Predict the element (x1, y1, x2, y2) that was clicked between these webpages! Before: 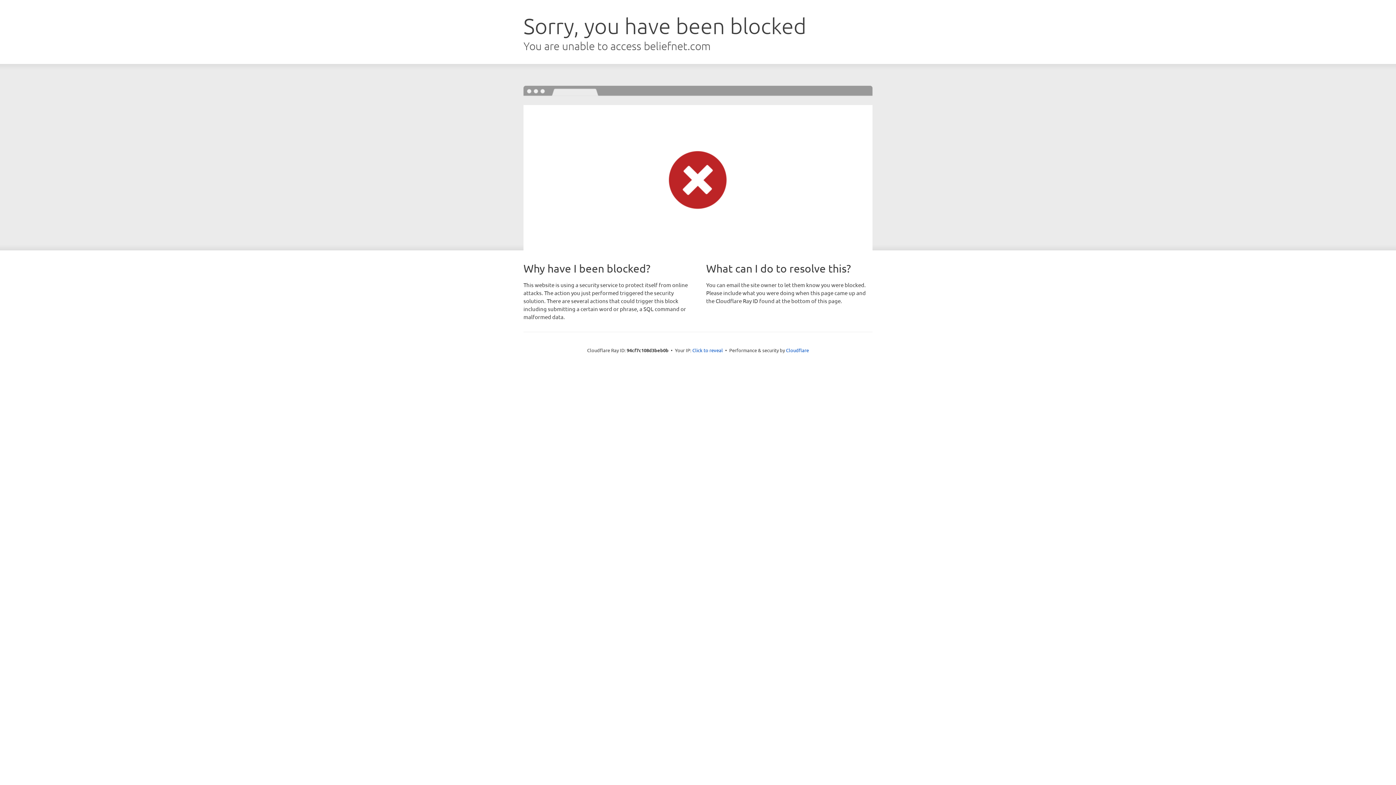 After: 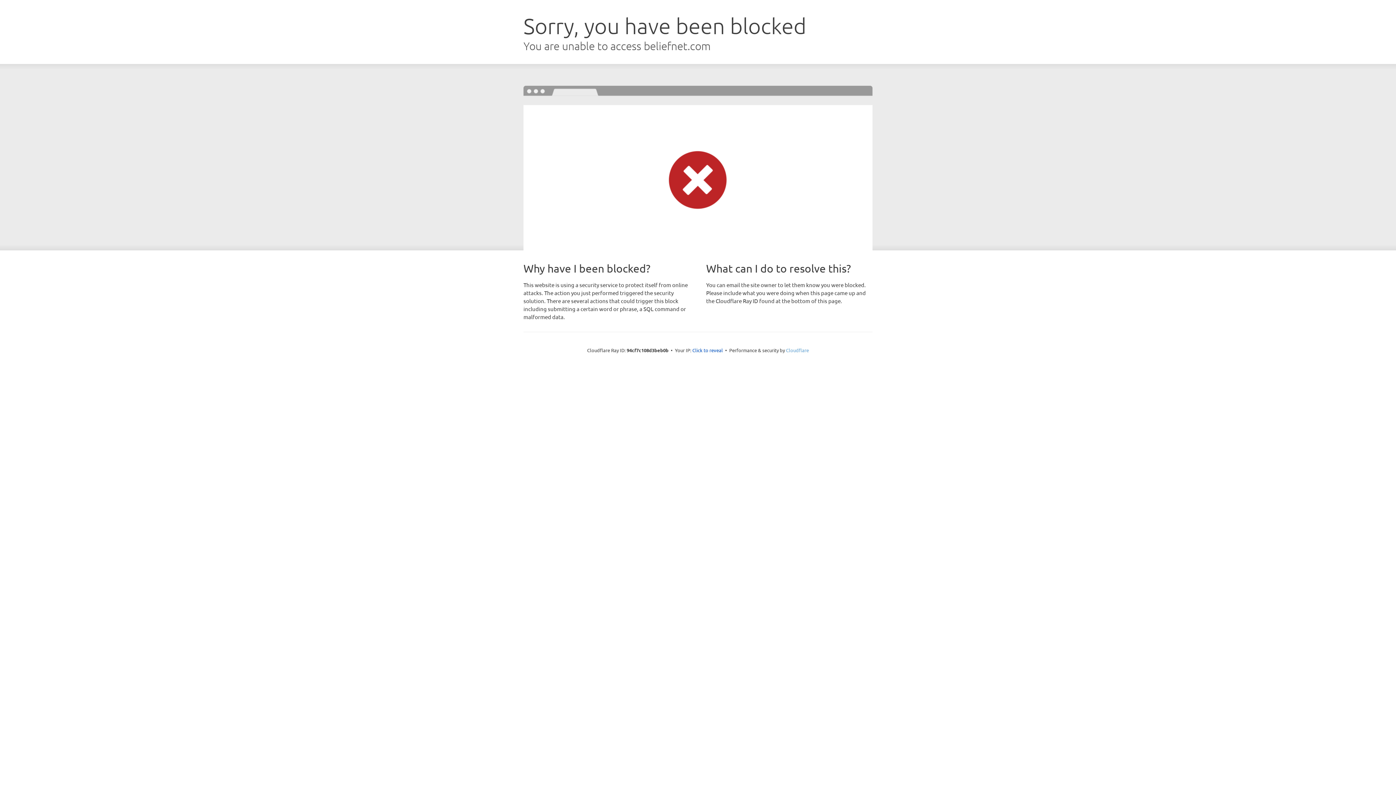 Action: bbox: (786, 347, 809, 353) label: Cloudflare